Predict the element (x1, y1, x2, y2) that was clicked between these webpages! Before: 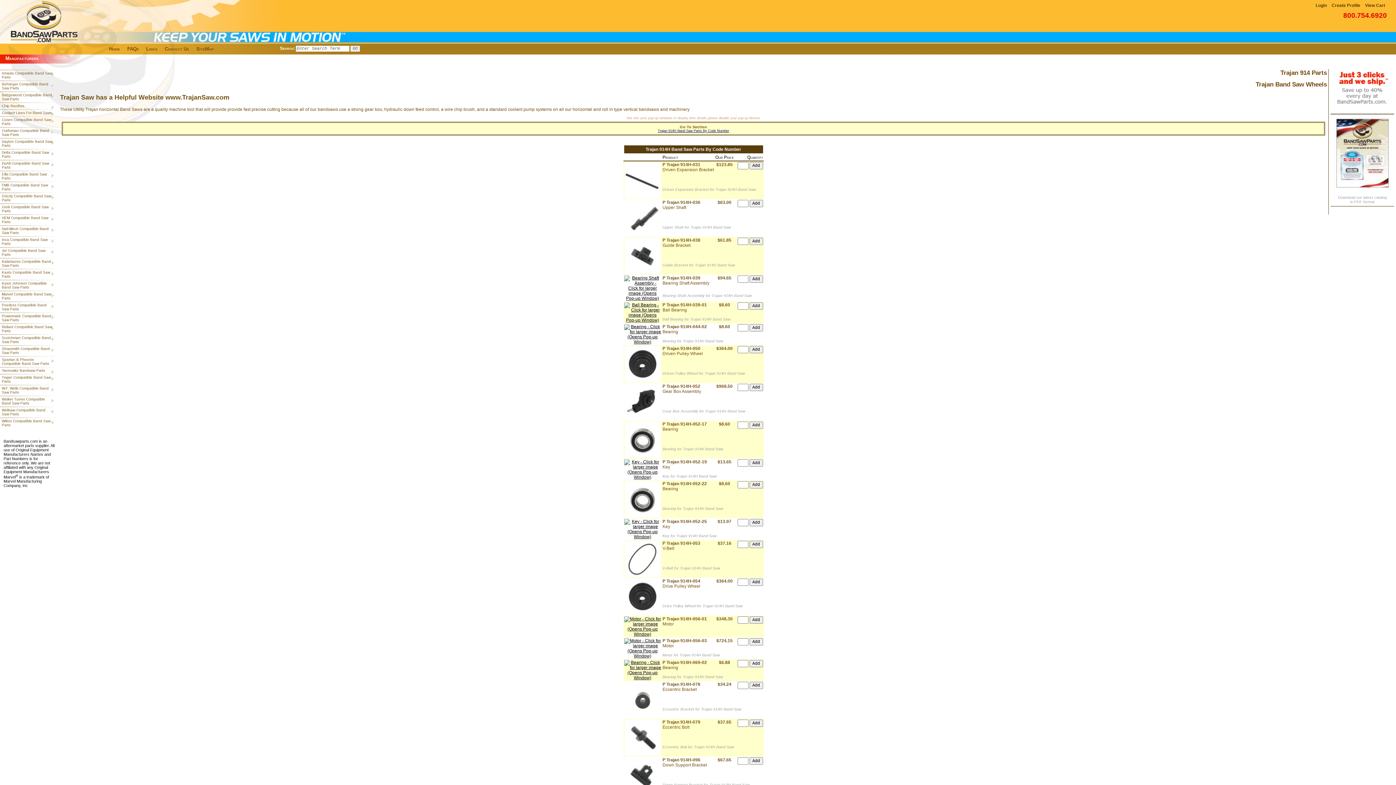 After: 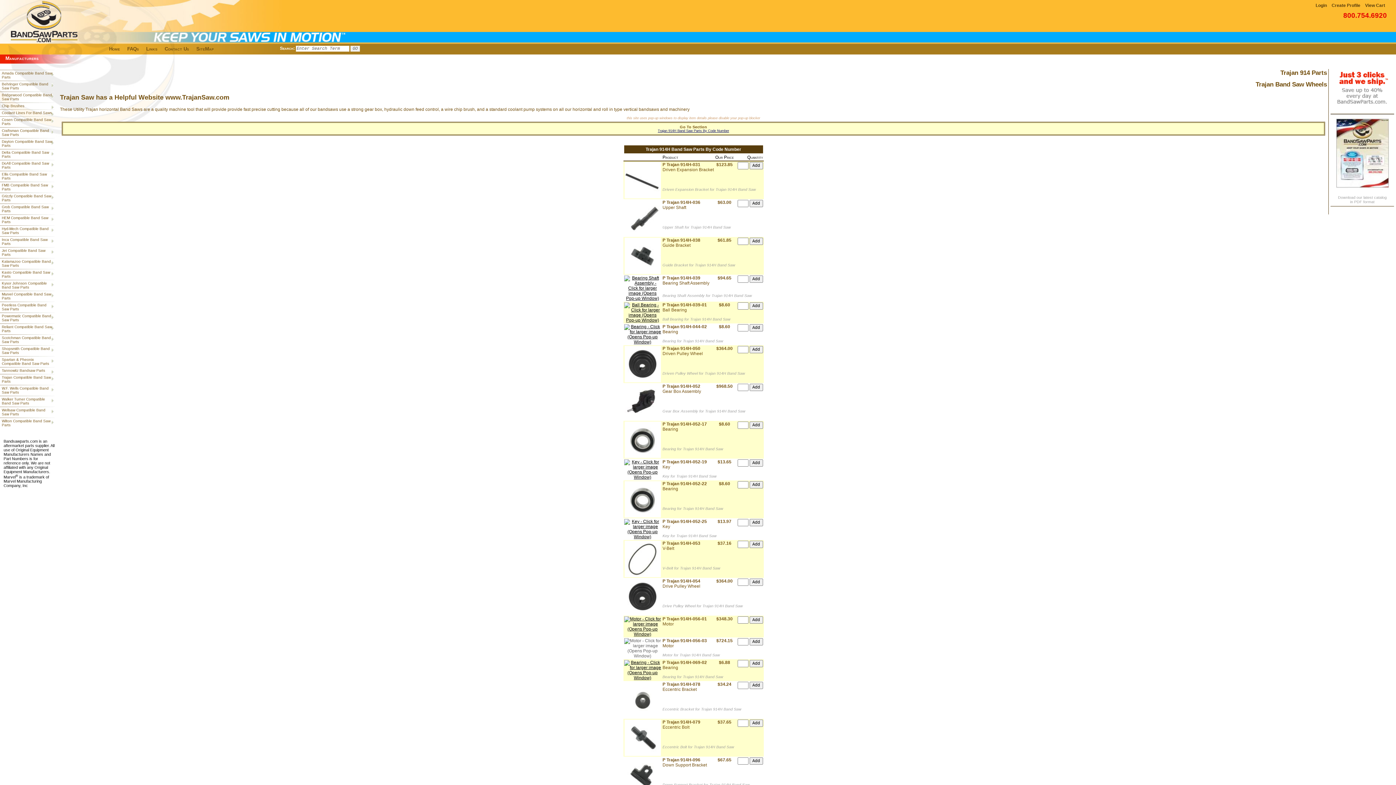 Action: bbox: (624, 653, 661, 658)